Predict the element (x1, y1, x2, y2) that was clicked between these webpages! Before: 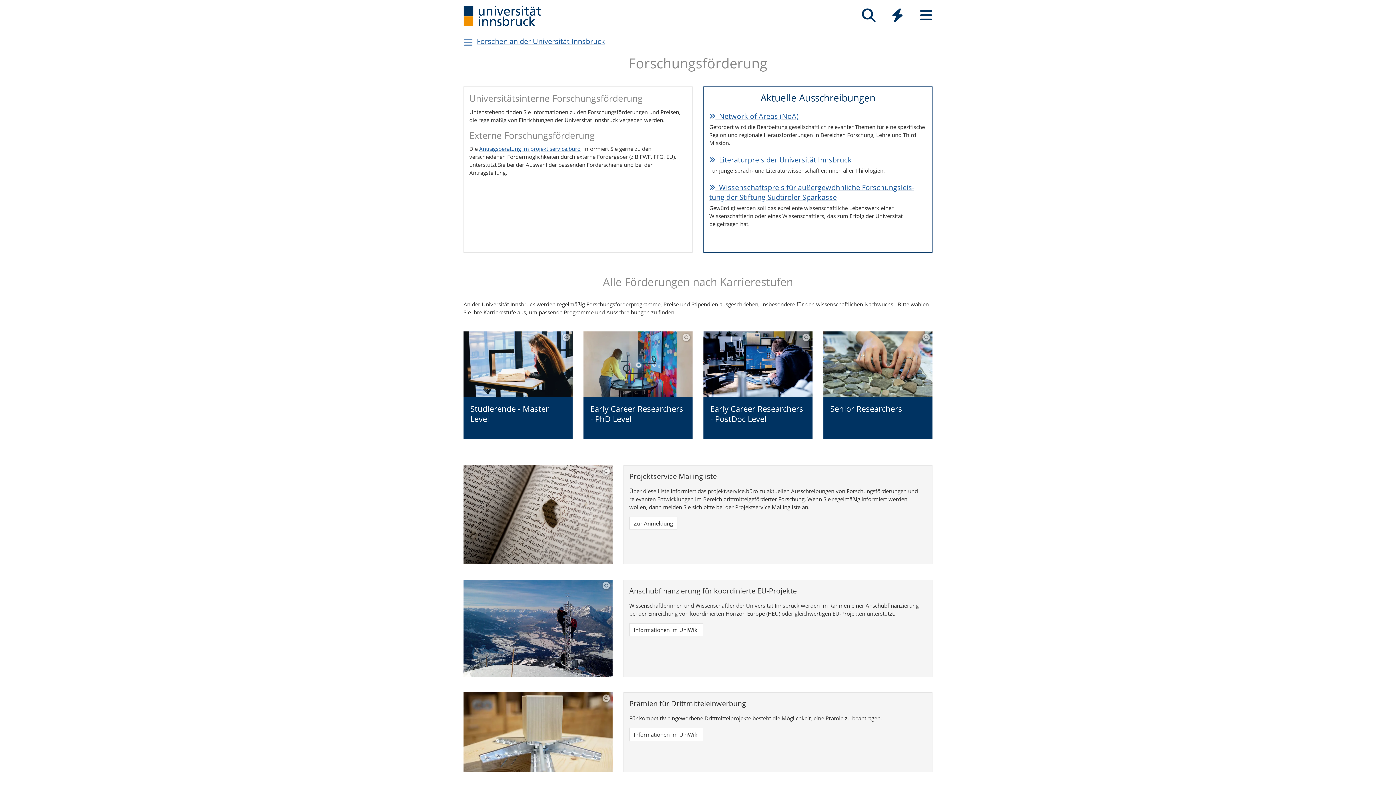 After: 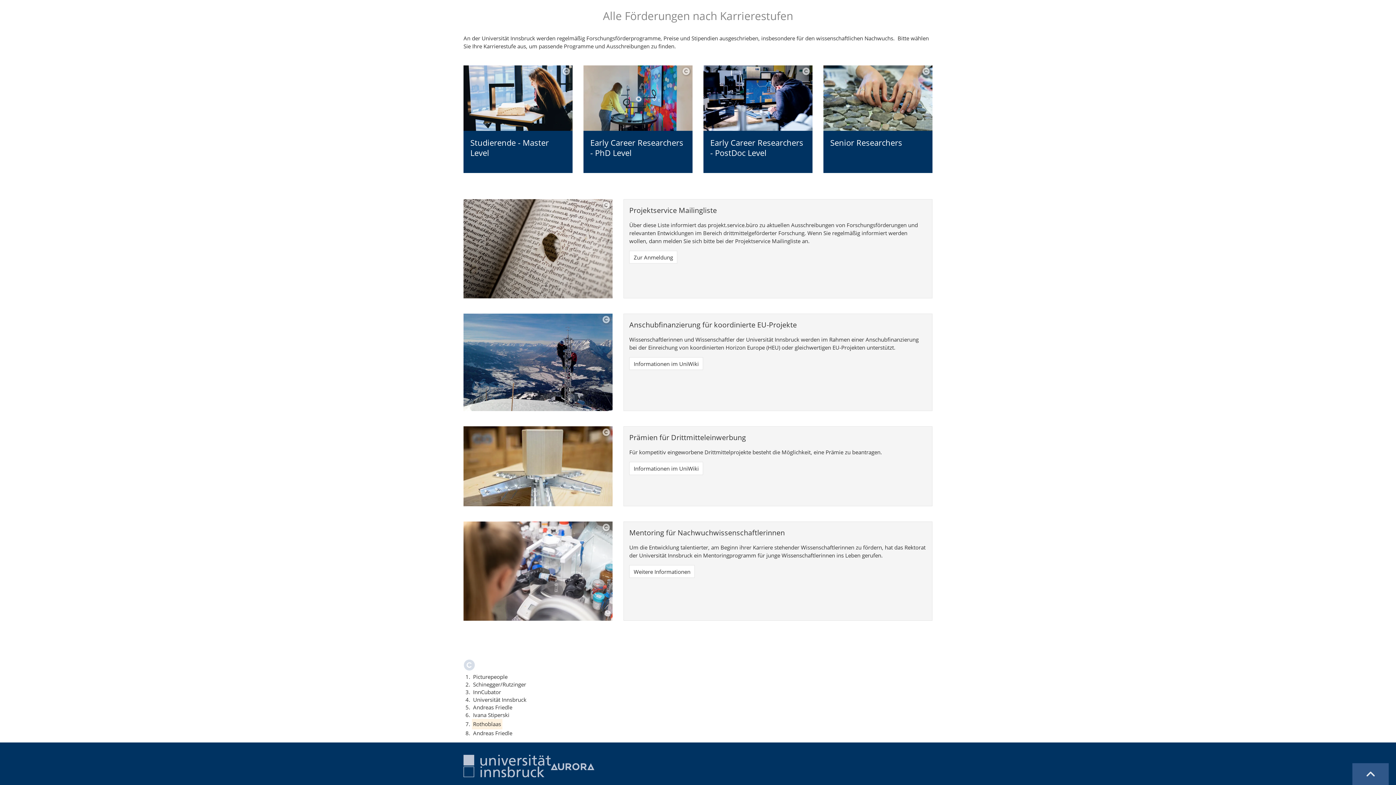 Action: bbox: (602, 695, 609, 702)